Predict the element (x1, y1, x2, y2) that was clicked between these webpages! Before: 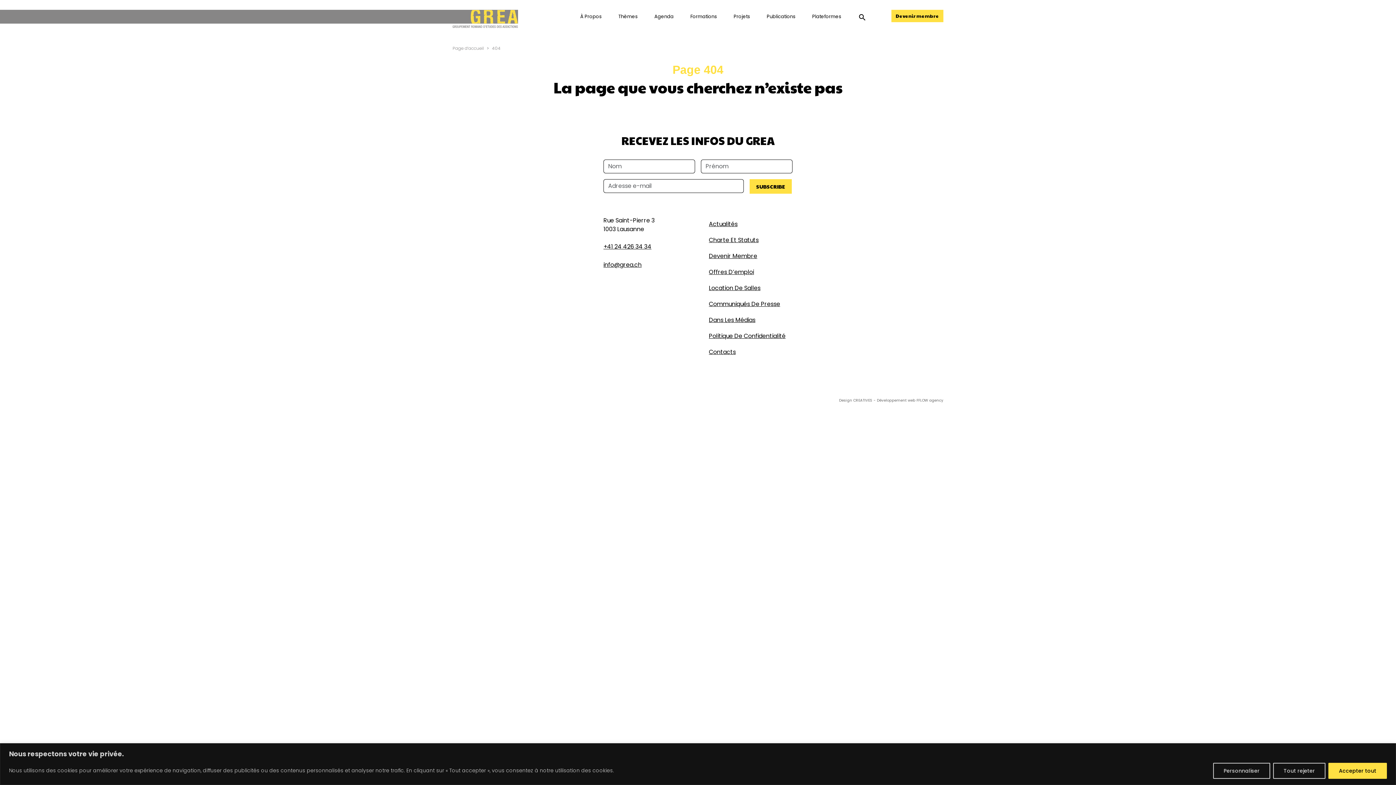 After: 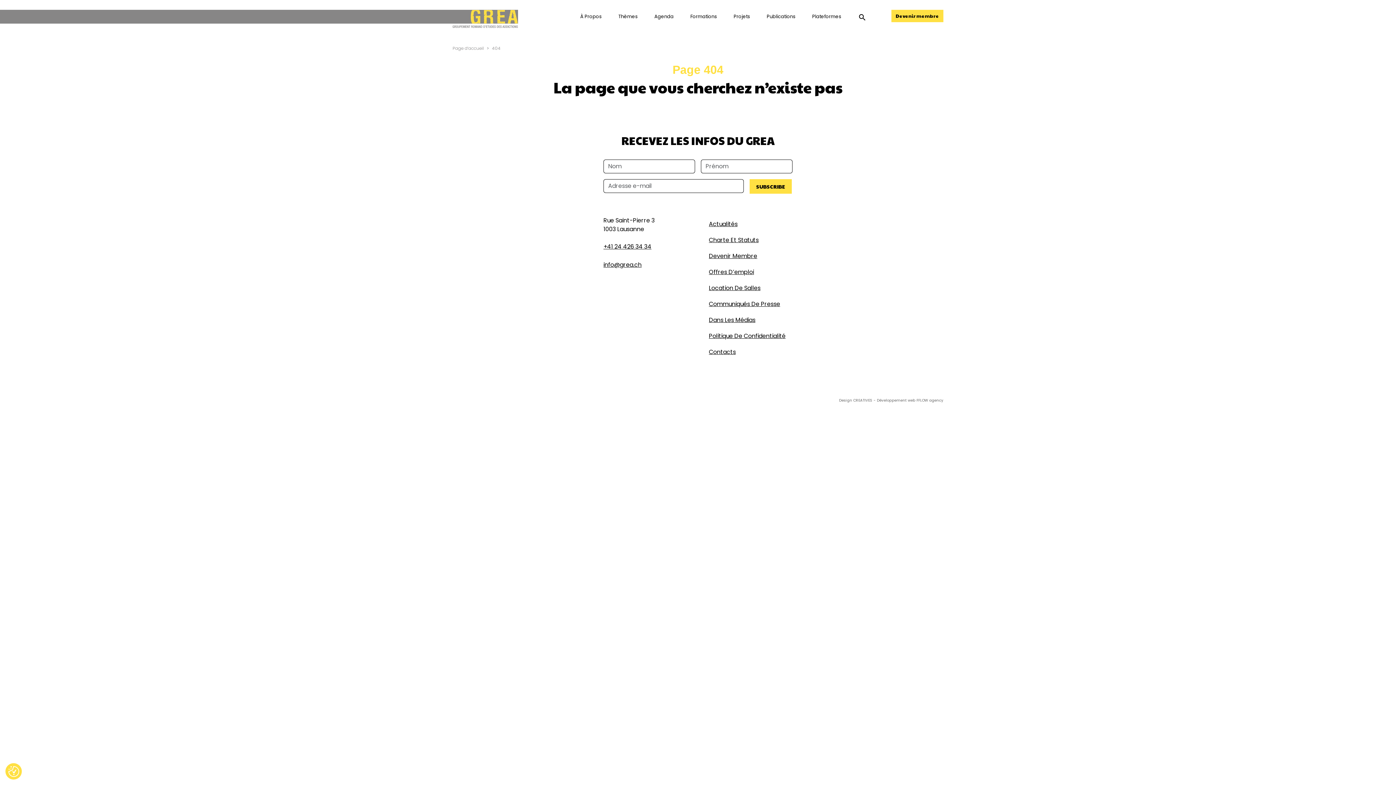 Action: bbox: (1328, 763, 1387, 779) label: Accepter tout